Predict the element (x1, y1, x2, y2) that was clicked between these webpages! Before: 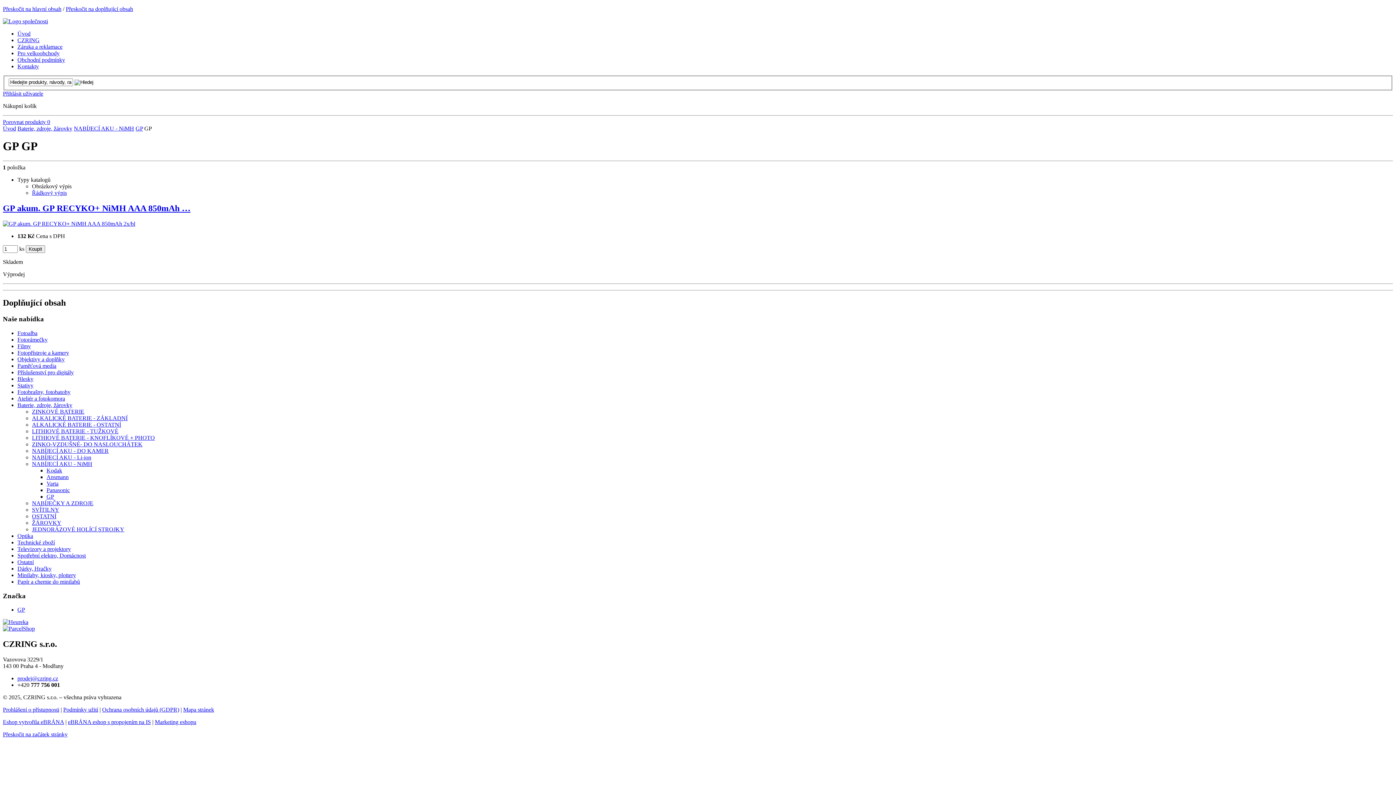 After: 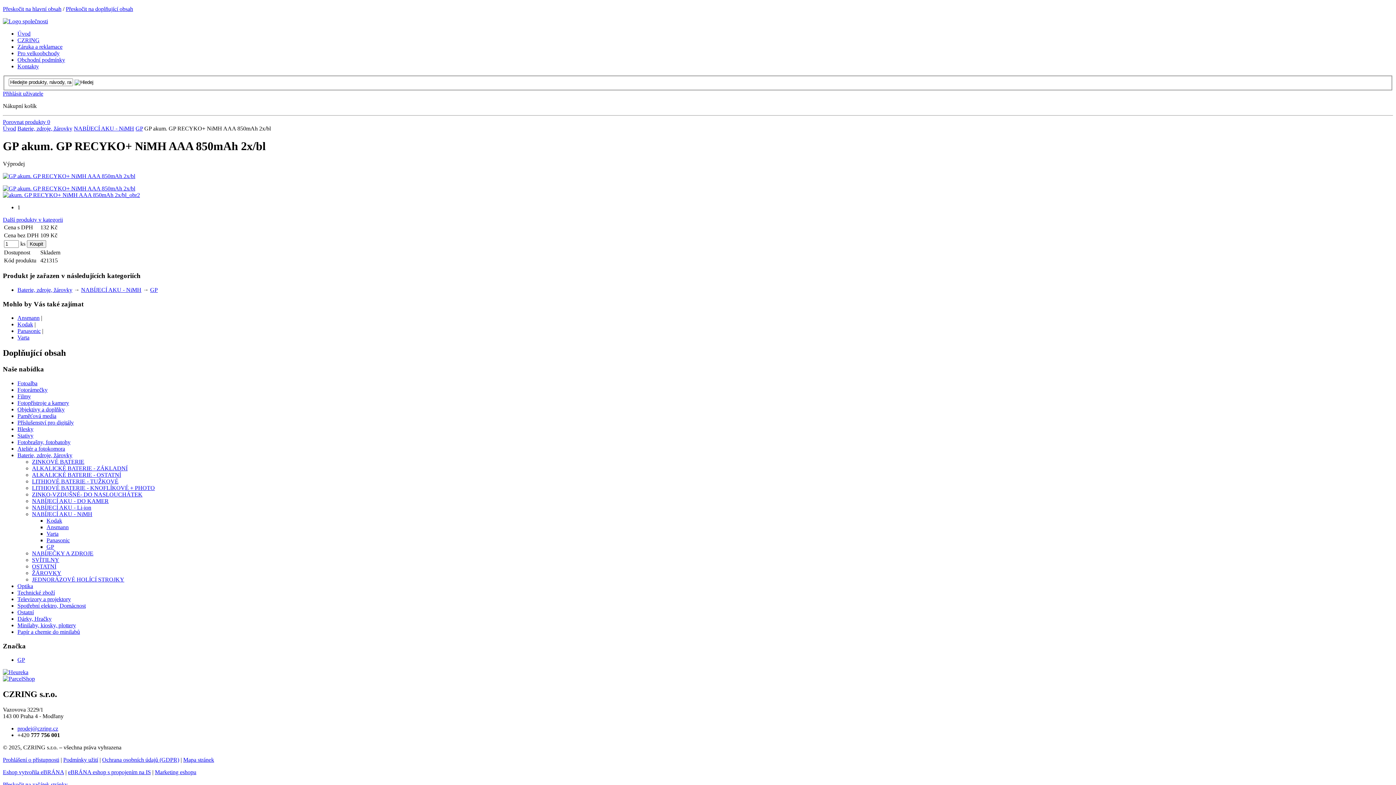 Action: label: GP akum. GP RECYKO+ NiMH AAA 850mAh … bbox: (2, 203, 190, 213)